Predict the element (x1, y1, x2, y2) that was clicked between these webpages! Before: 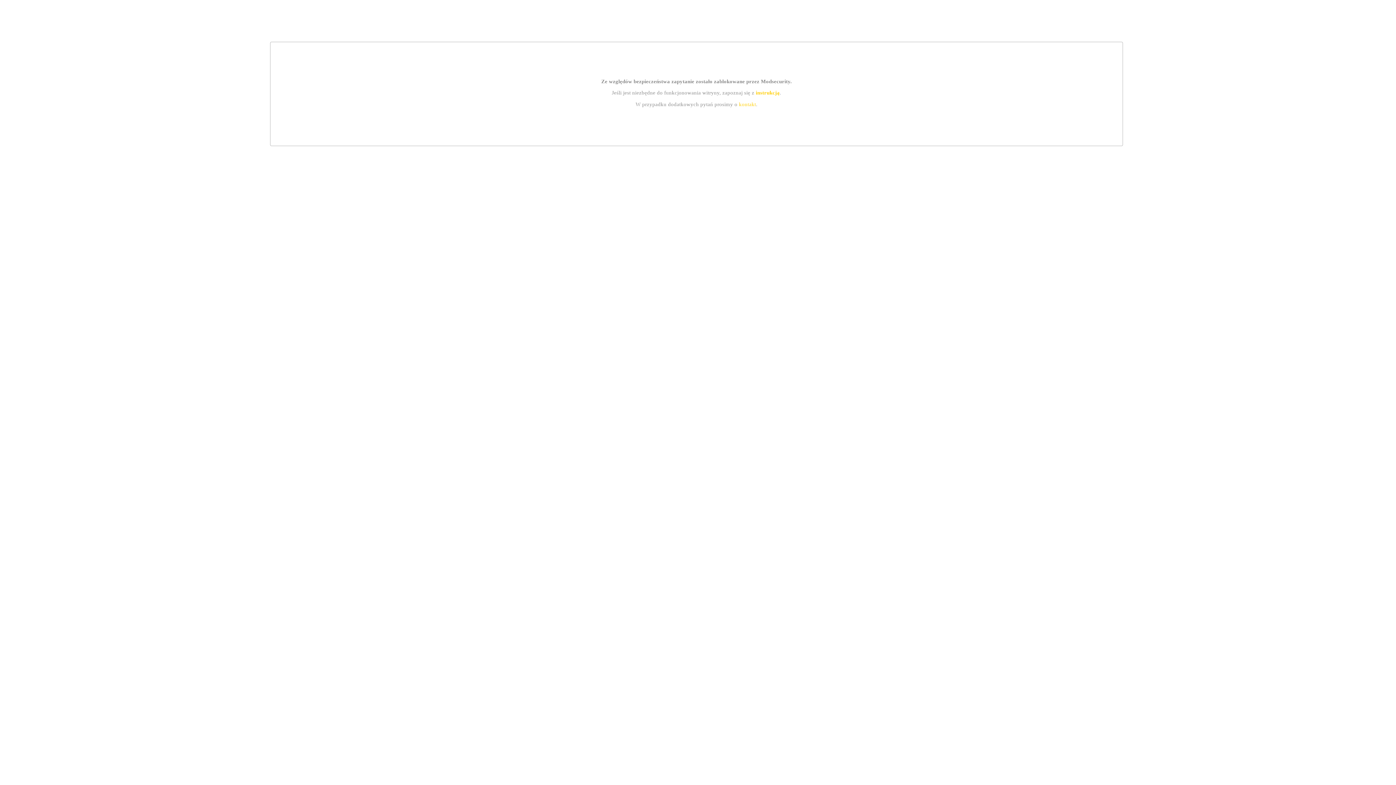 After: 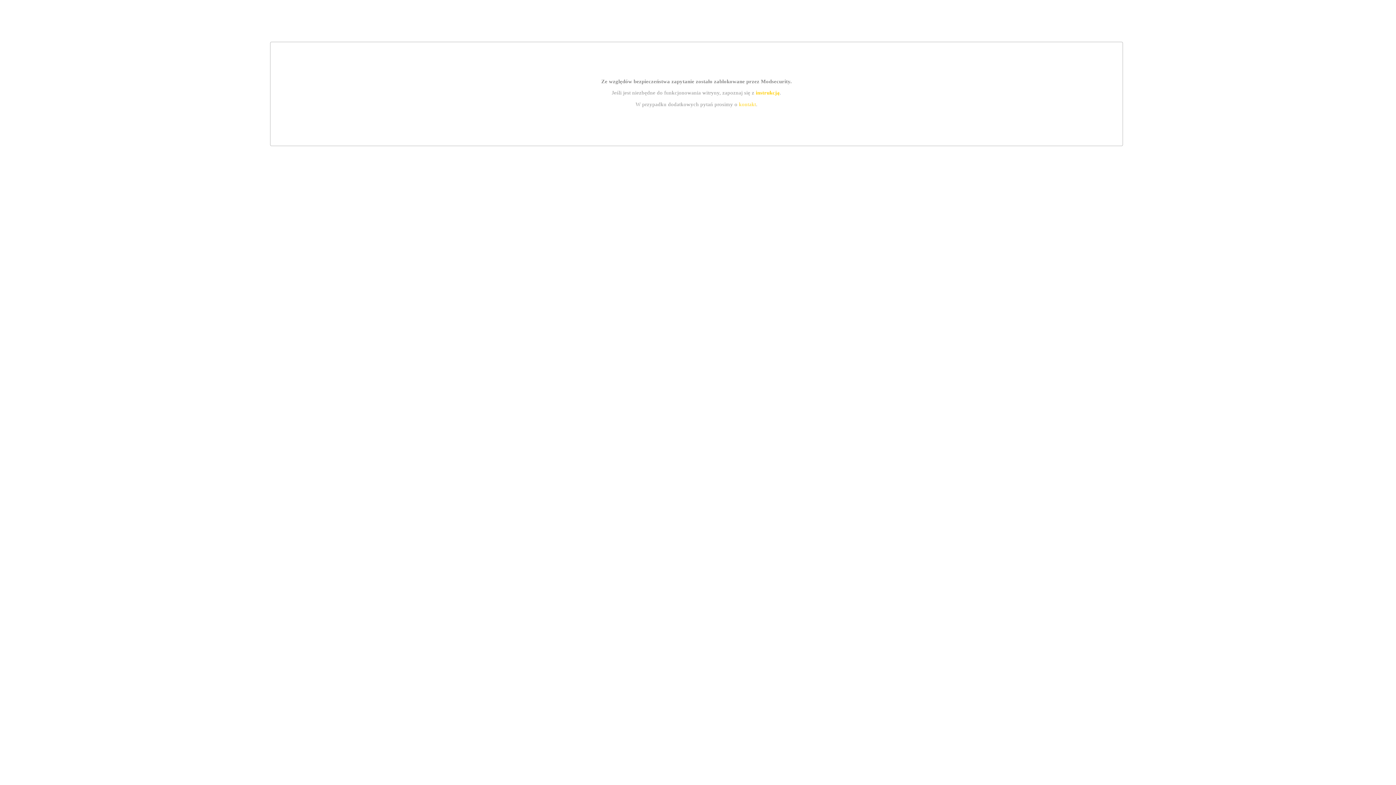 Action: label: instrukcją bbox: (755, 89, 779, 95)